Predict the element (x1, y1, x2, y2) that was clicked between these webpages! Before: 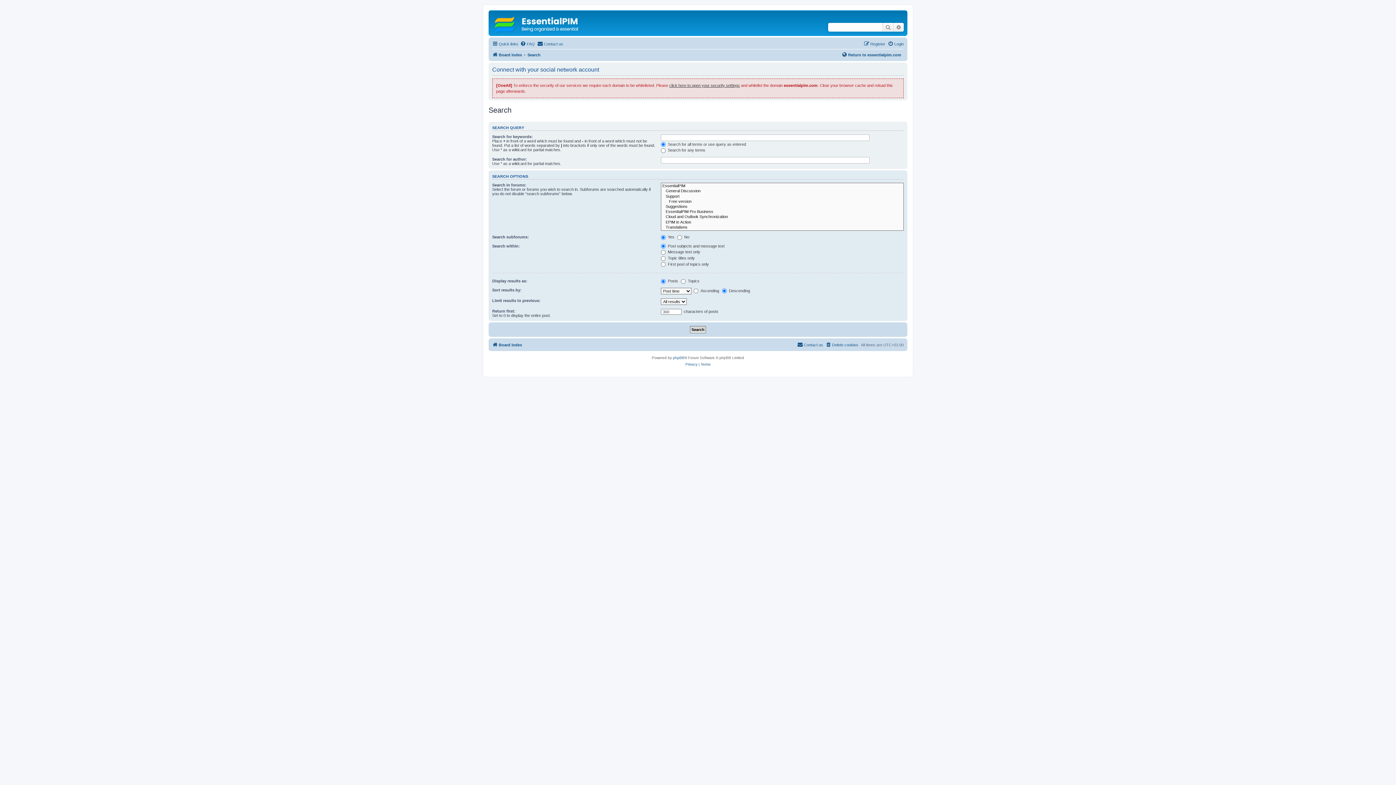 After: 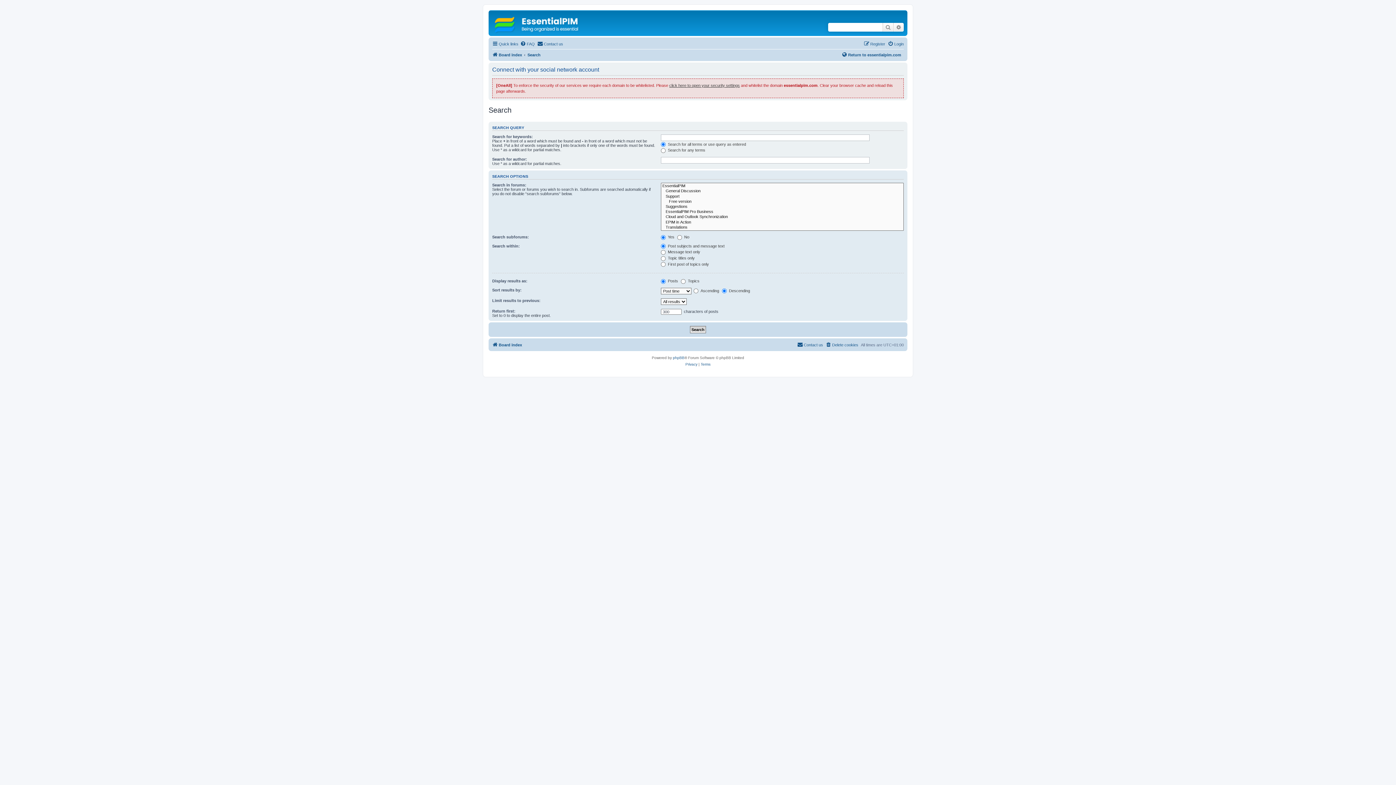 Action: label: Advanced search bbox: (893, 22, 904, 31)